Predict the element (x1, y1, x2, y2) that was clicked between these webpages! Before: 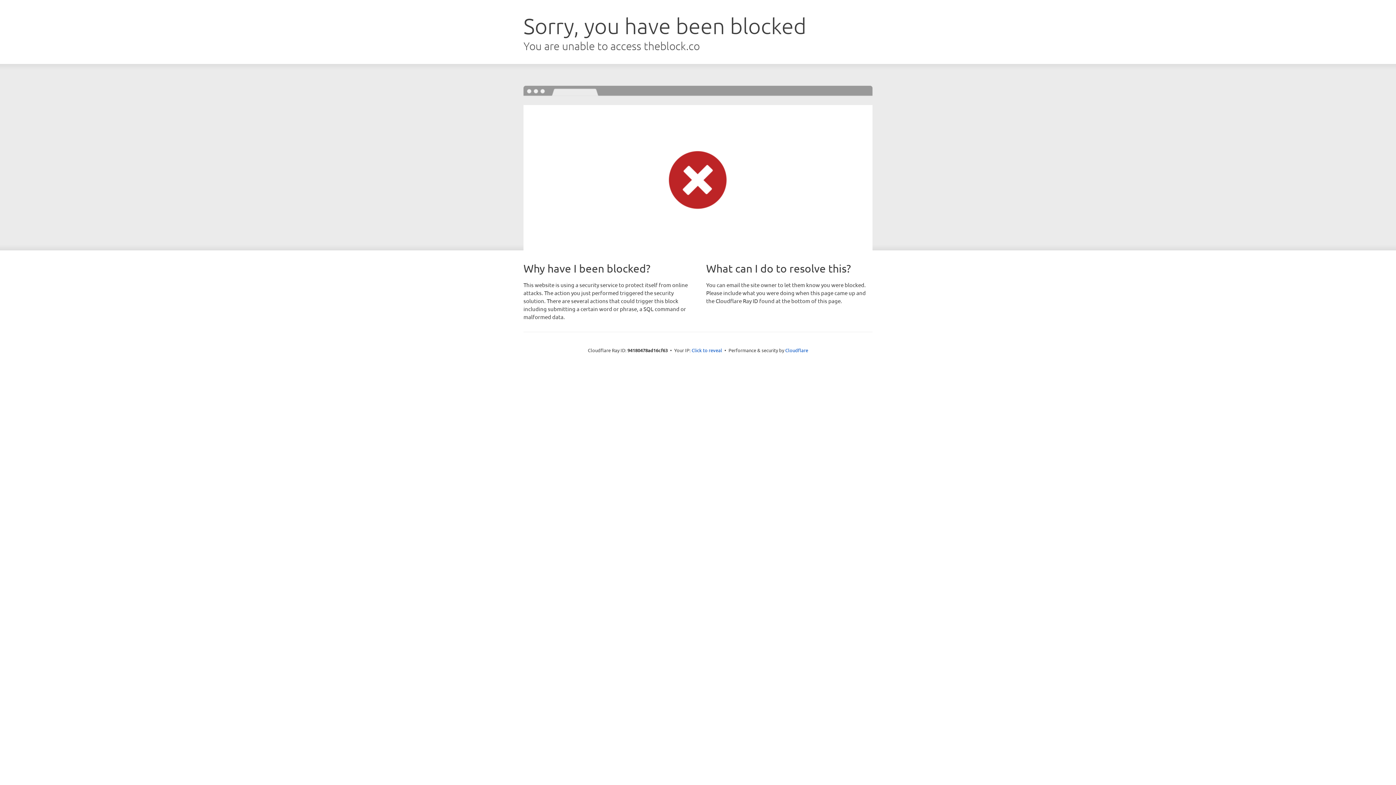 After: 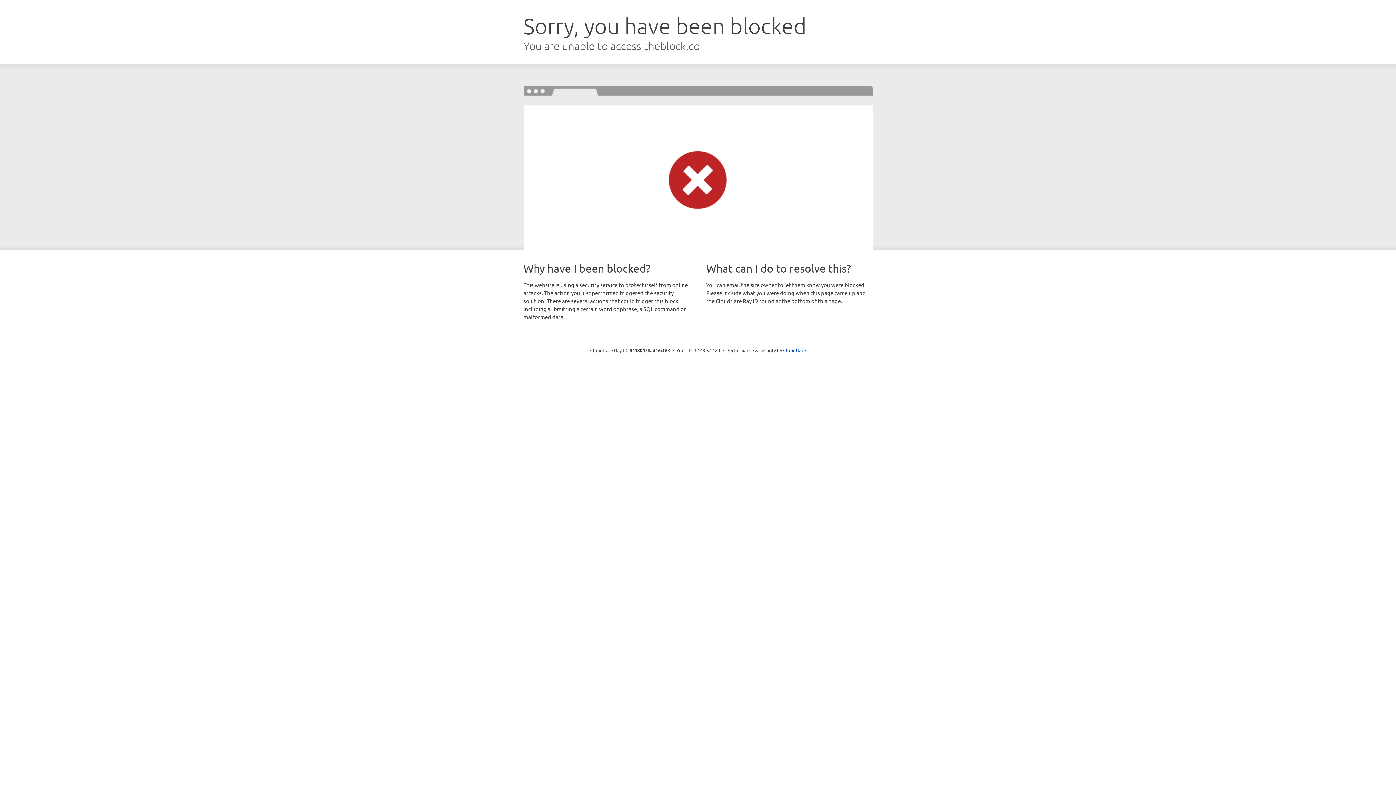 Action: label: Click to reveal bbox: (691, 346, 722, 353)